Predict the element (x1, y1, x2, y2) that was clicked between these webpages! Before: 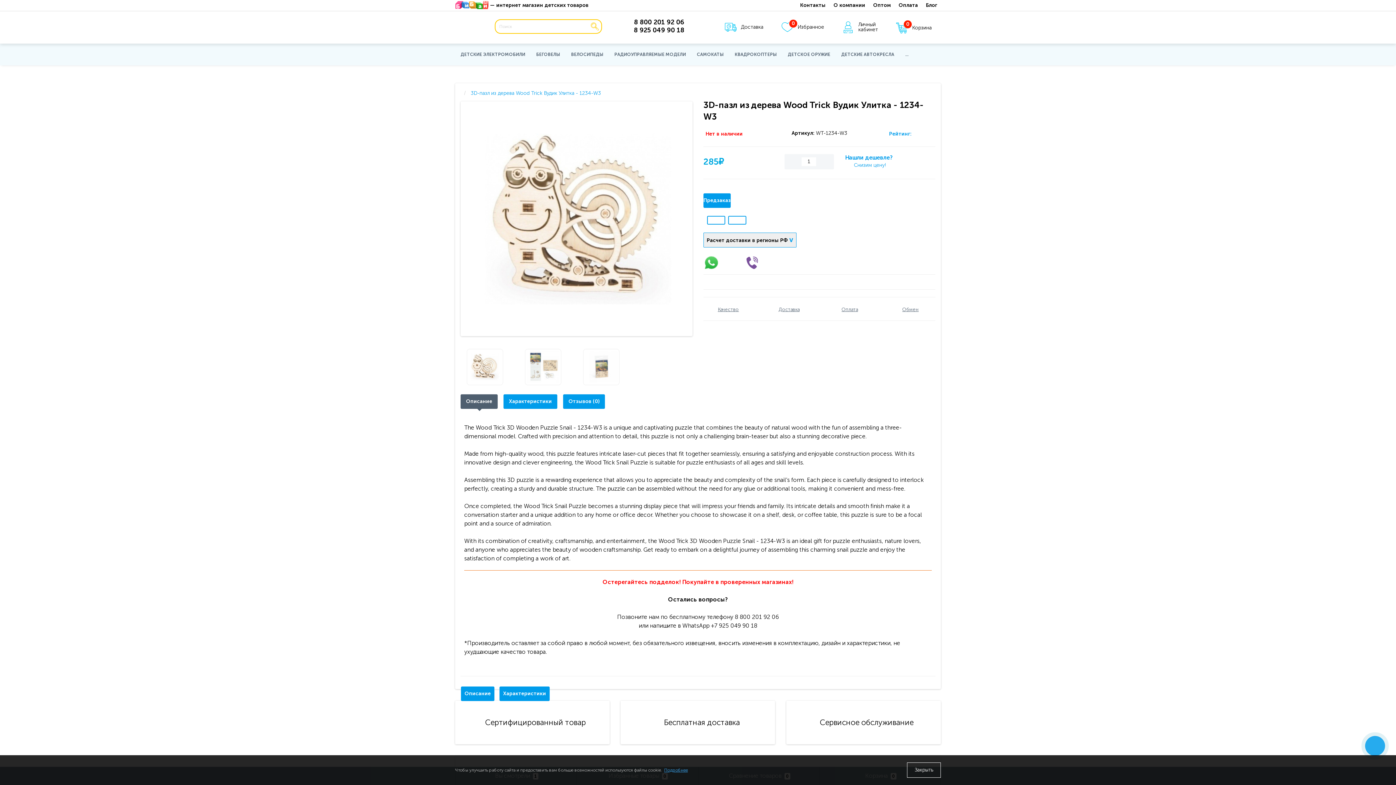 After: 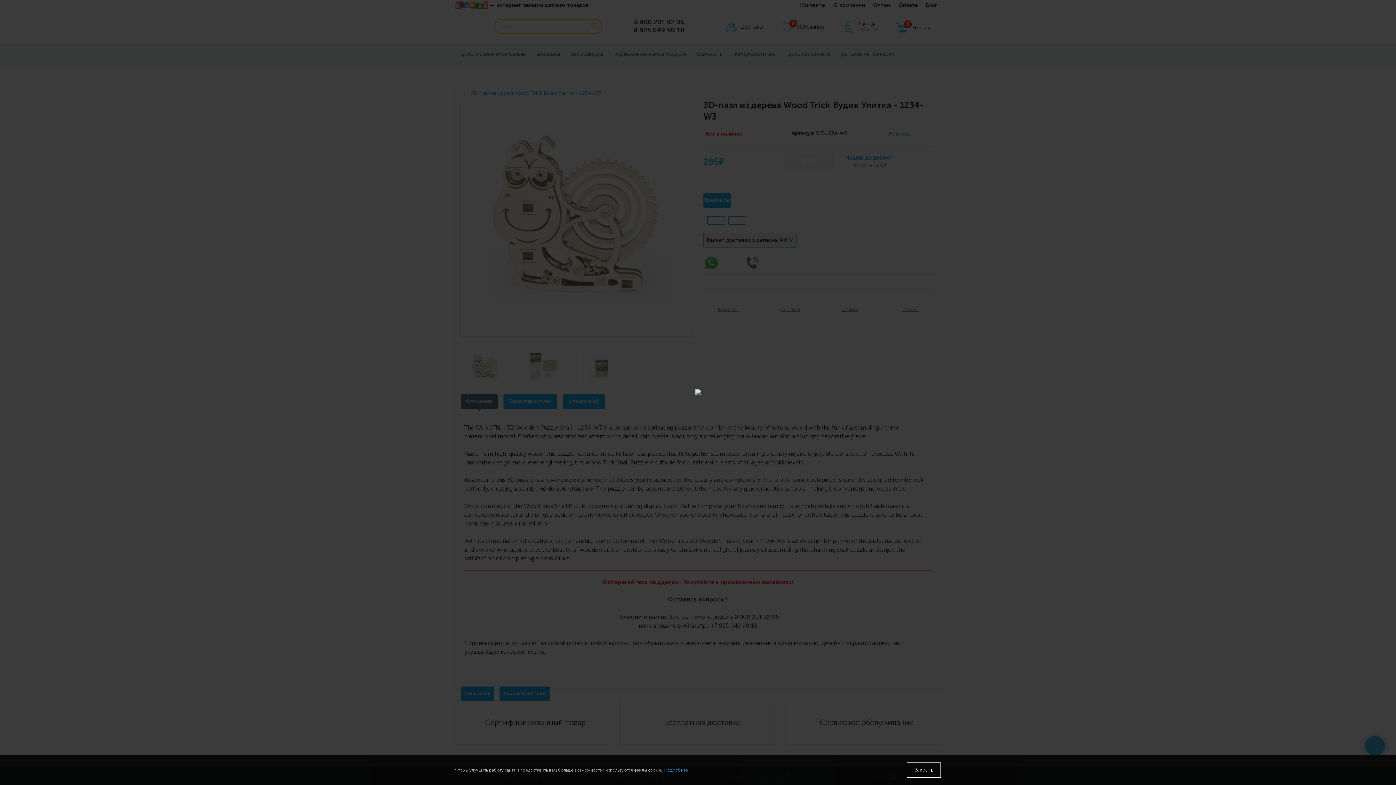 Action: label: Предзаказ bbox: (703, 193, 730, 208)